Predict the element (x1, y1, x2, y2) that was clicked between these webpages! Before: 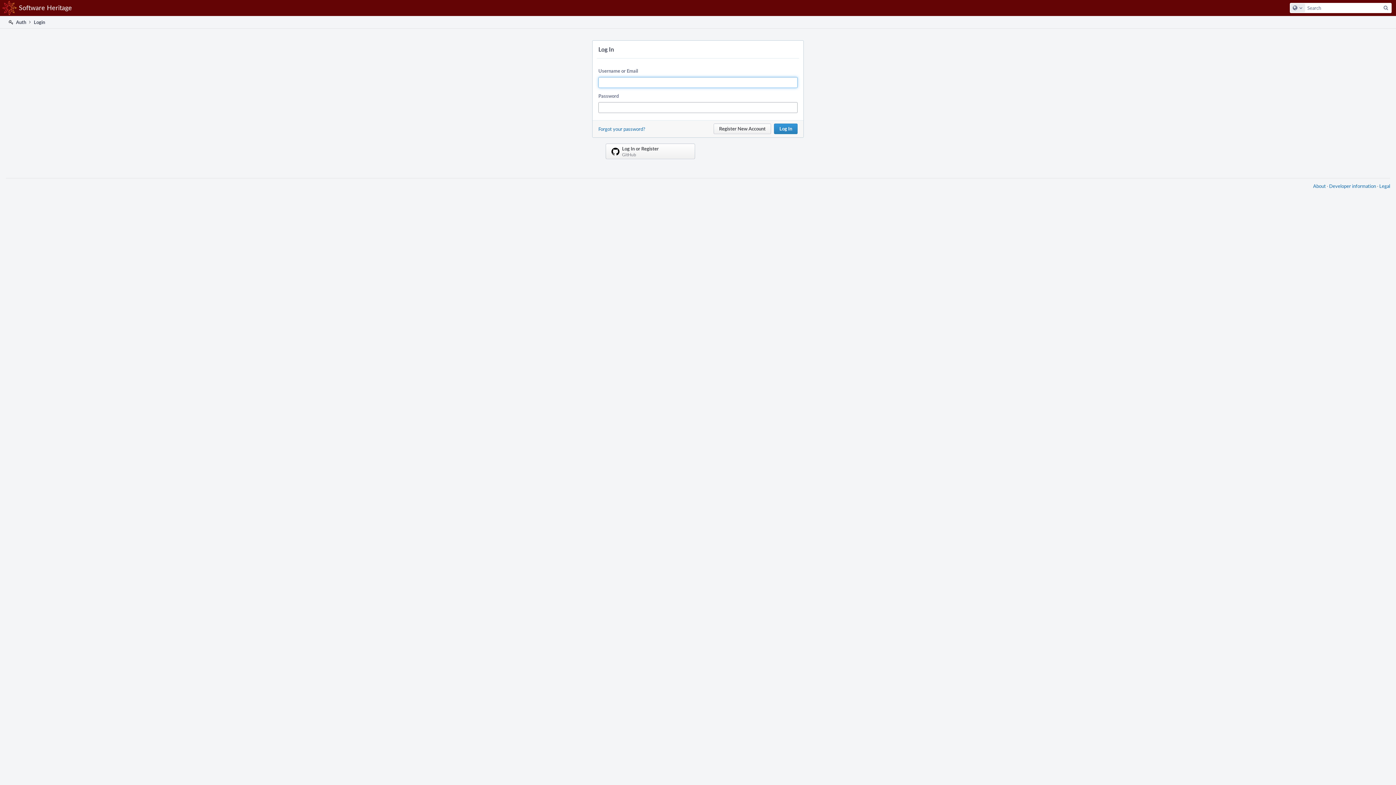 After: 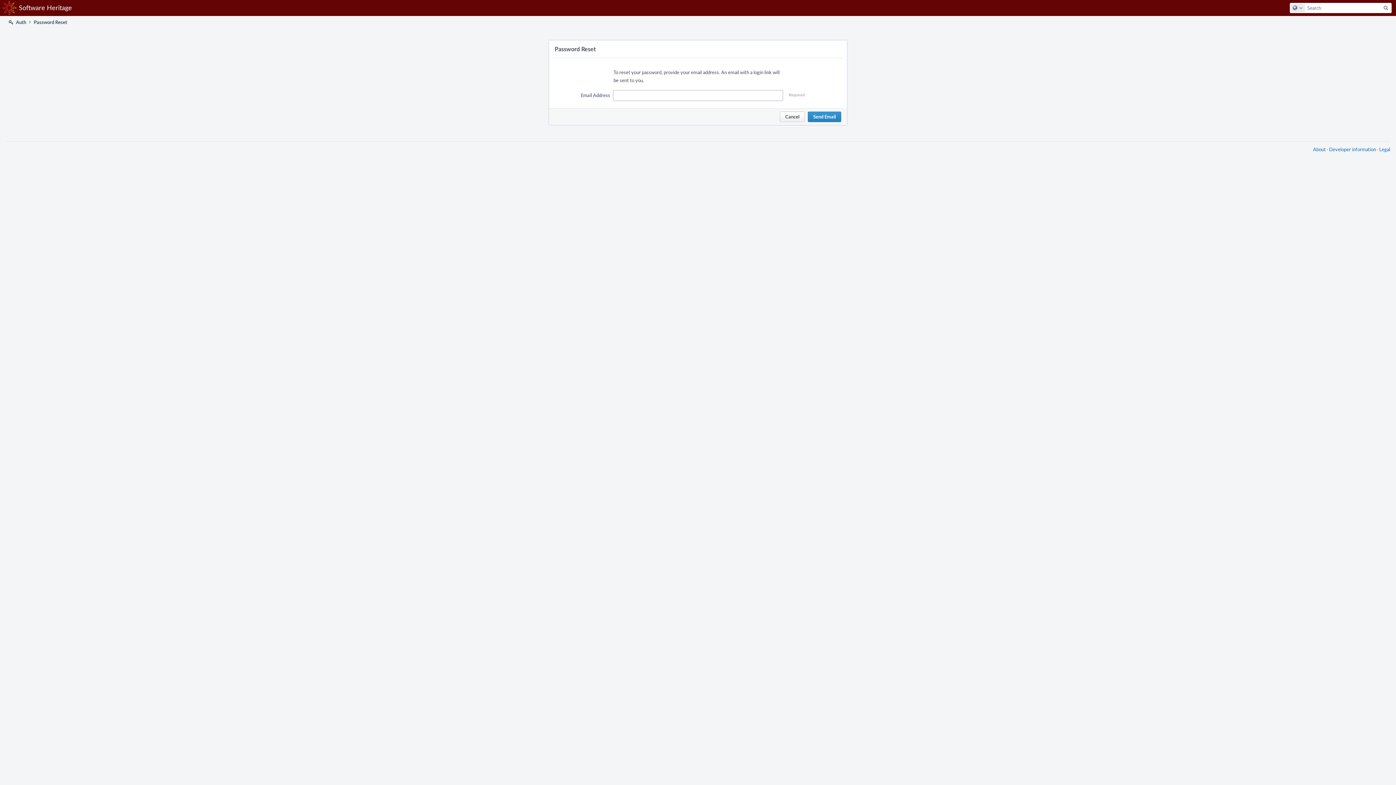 Action: label: Forgot your password? bbox: (598, 125, 645, 132)